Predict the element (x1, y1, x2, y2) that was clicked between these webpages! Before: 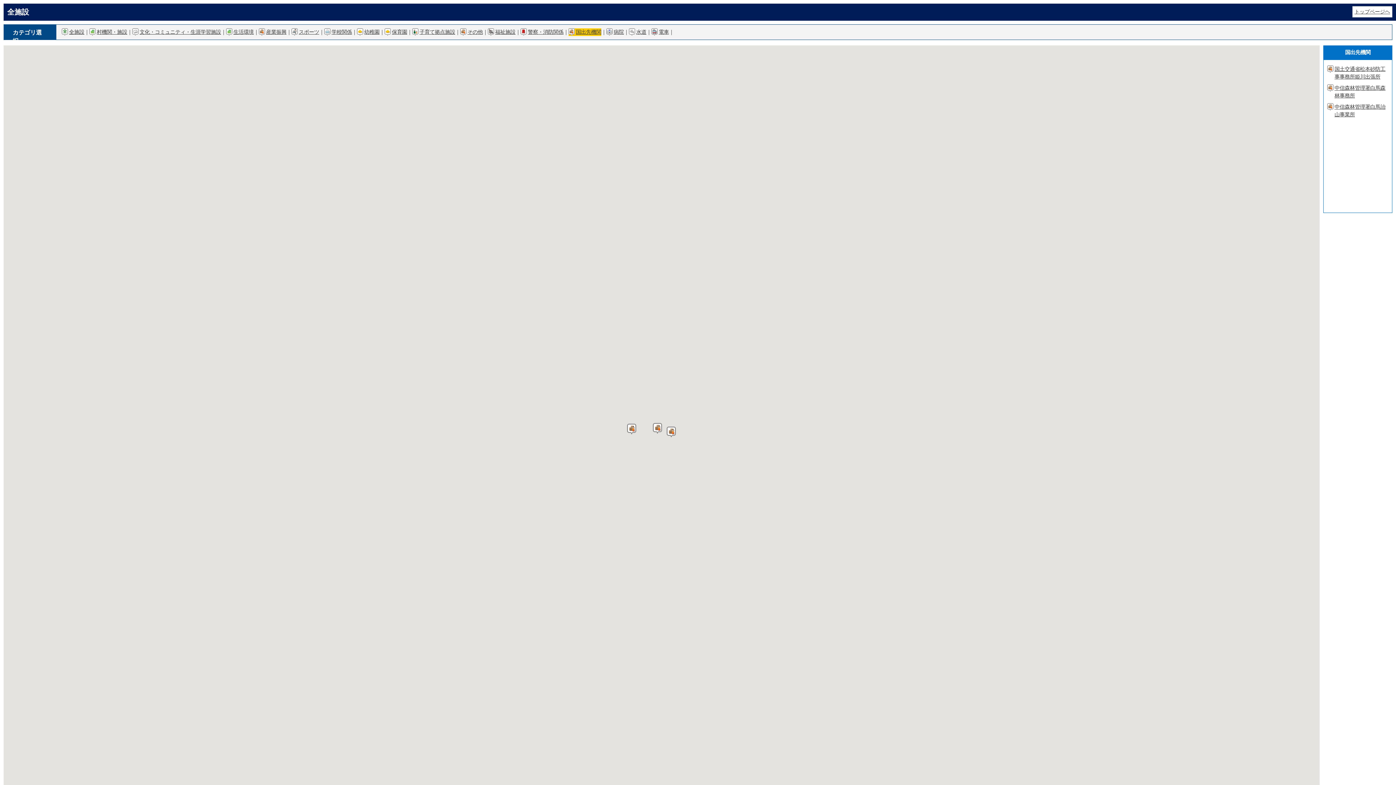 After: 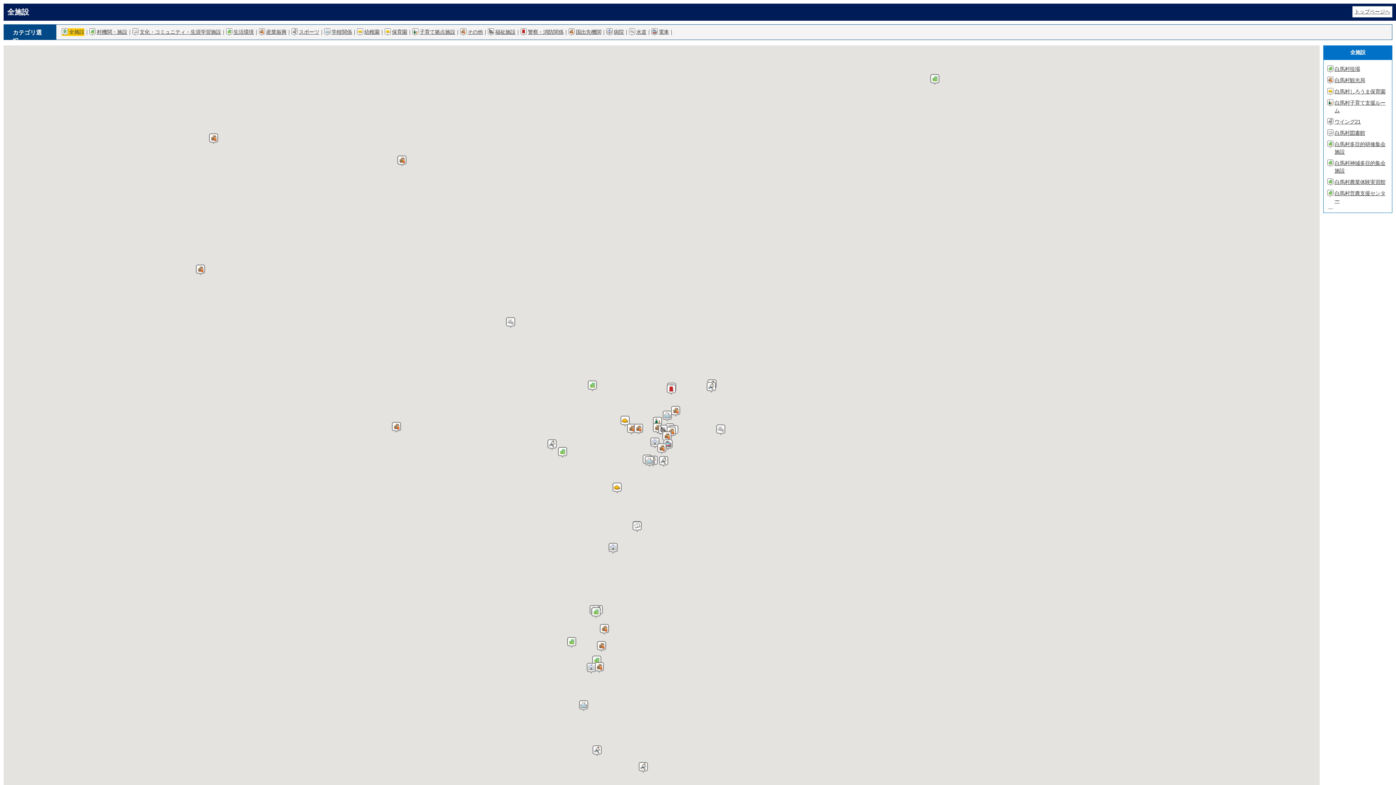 Action: bbox: (61, 28, 84, 36) label: 全施設